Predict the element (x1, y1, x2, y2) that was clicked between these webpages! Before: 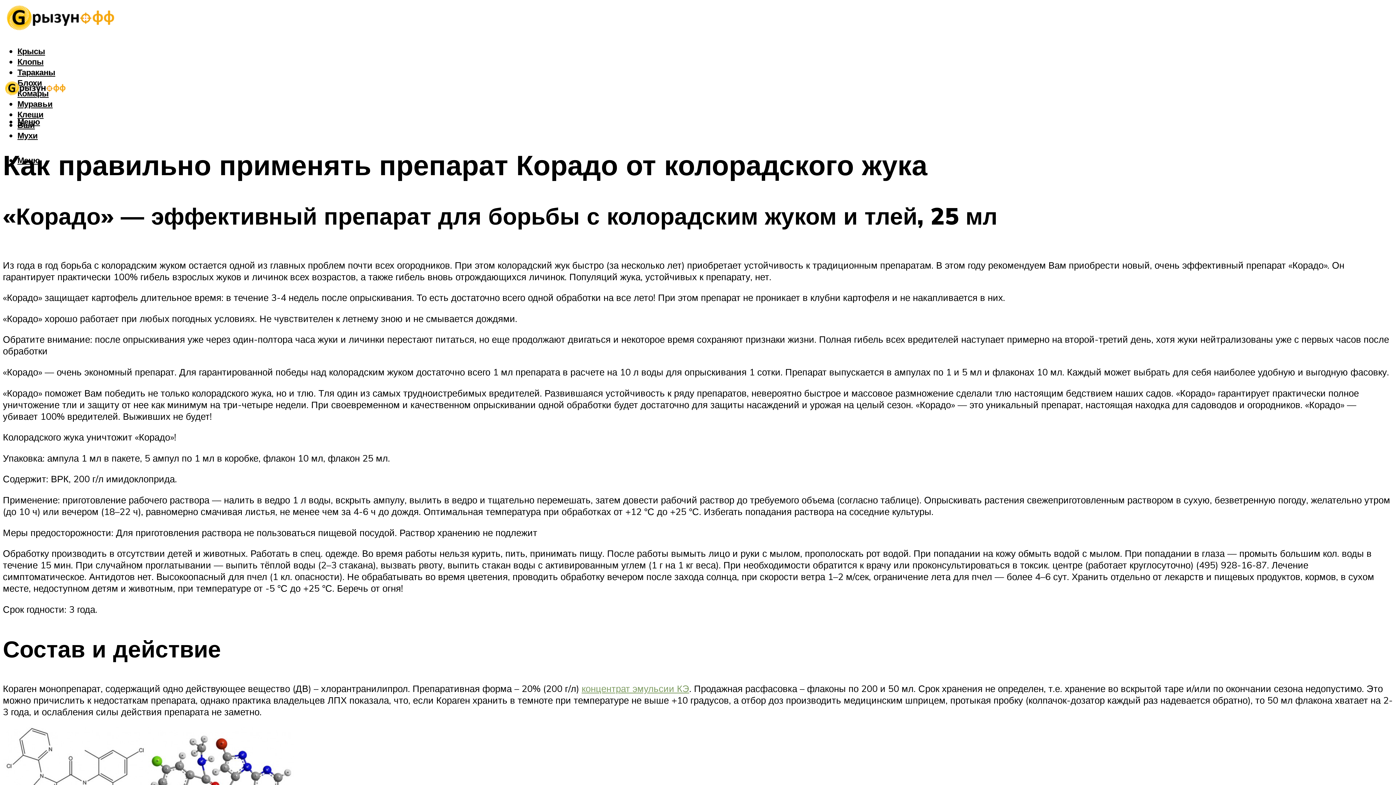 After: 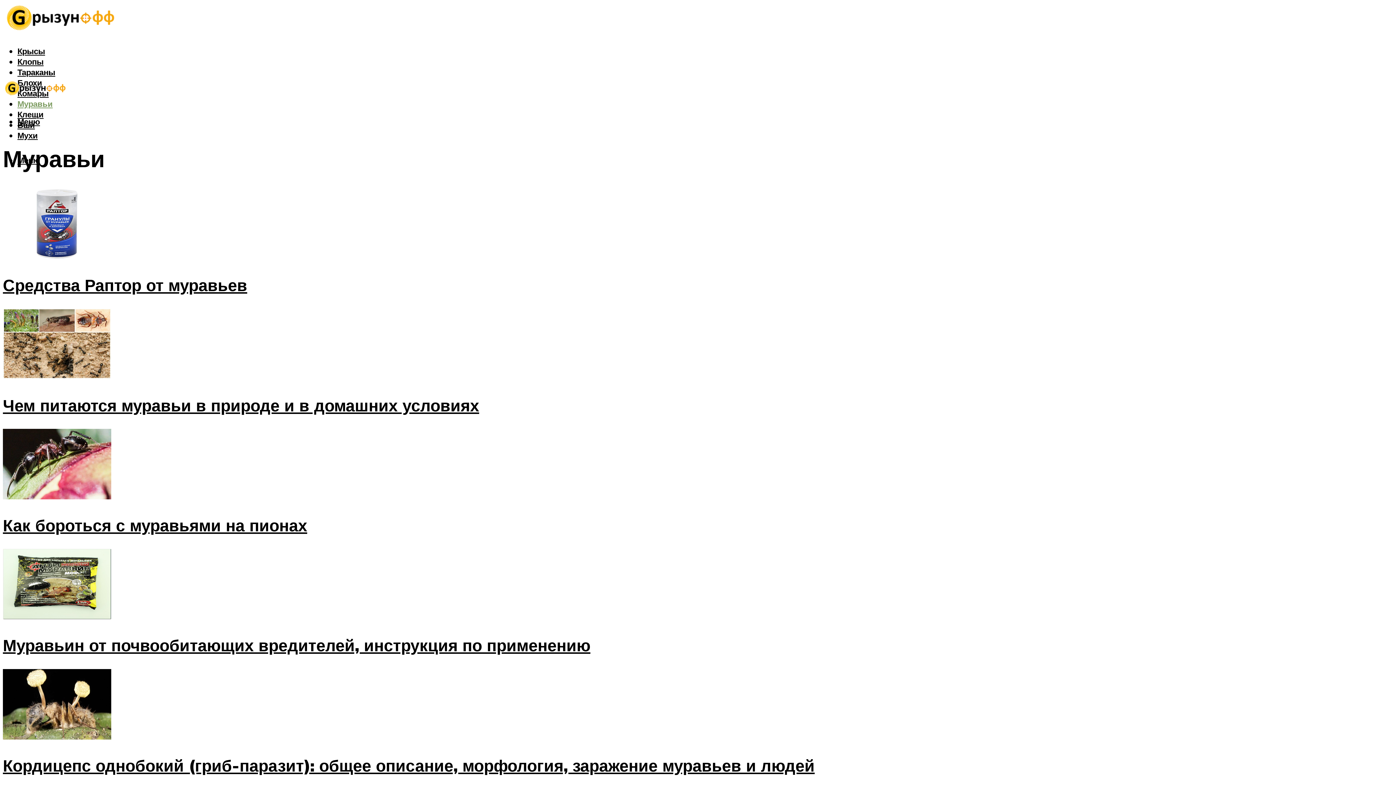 Action: bbox: (17, 98, 52, 109) label: Муравьи